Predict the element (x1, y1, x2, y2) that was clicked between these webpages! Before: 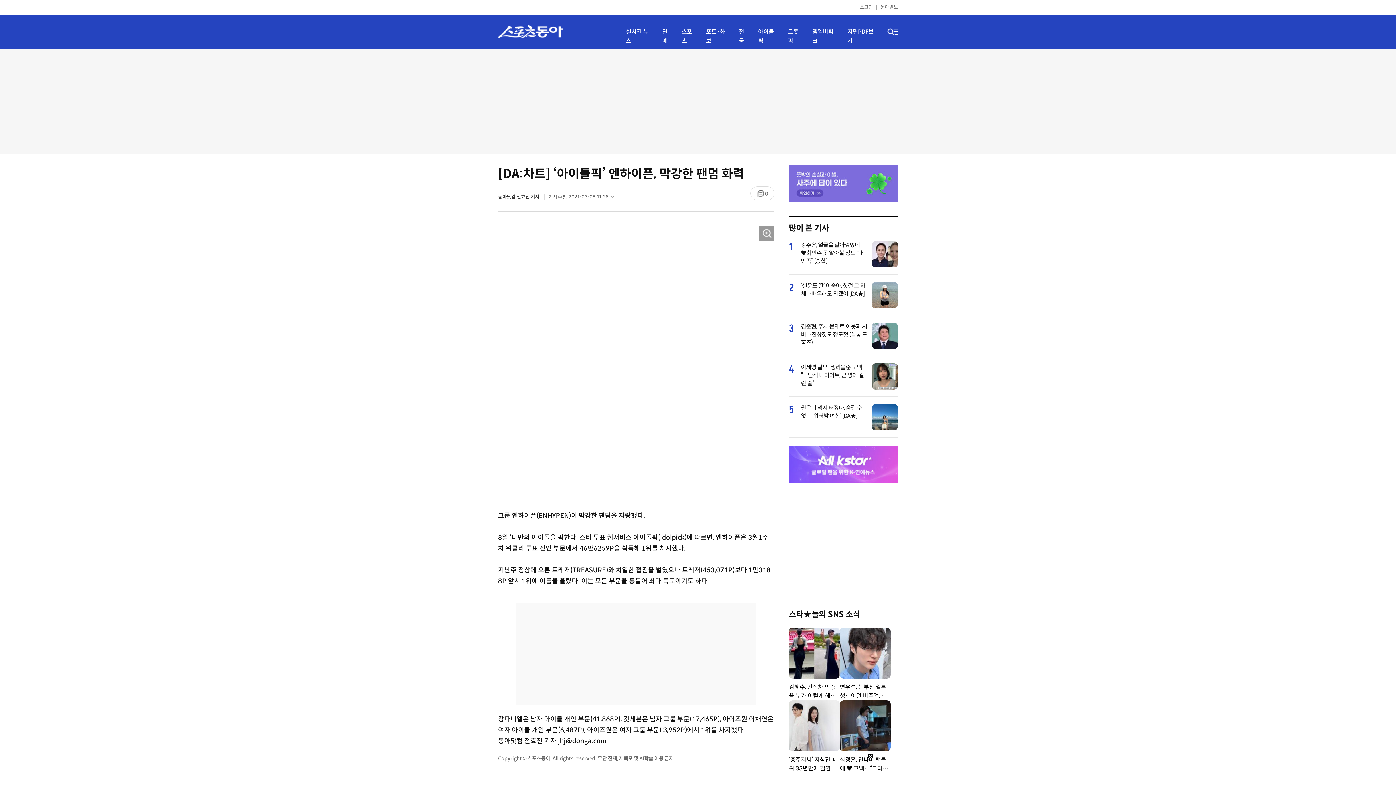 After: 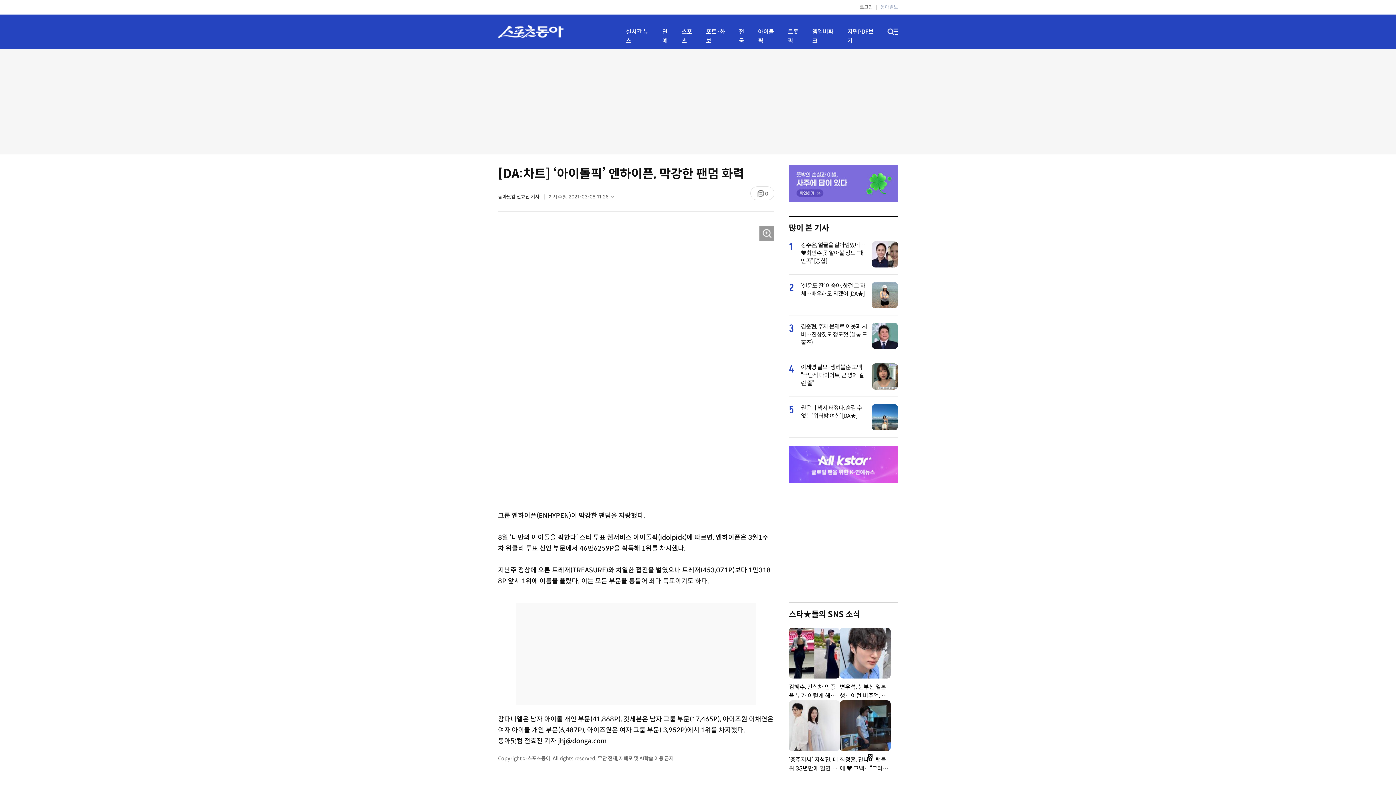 Action: label: 동아일보 bbox: (876, 2, 898, 12)